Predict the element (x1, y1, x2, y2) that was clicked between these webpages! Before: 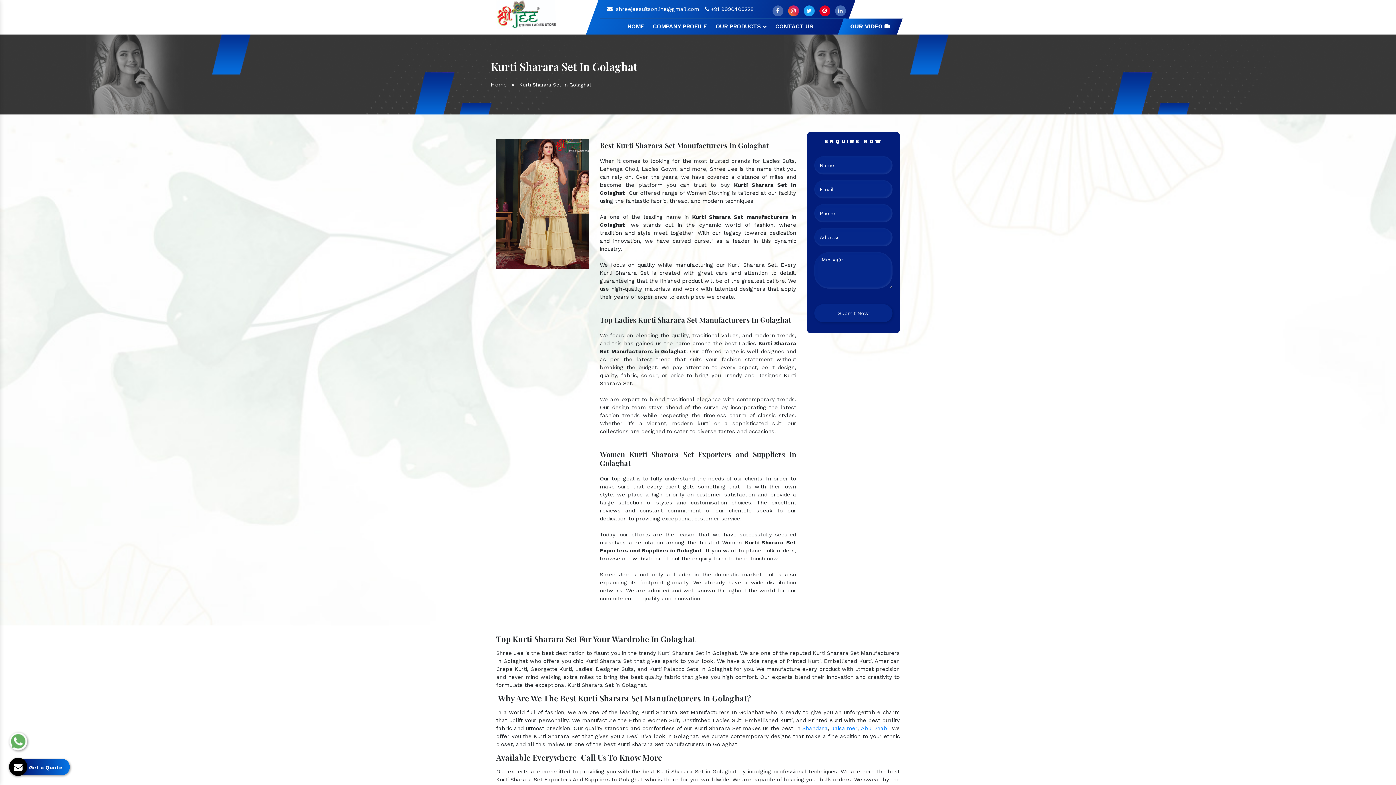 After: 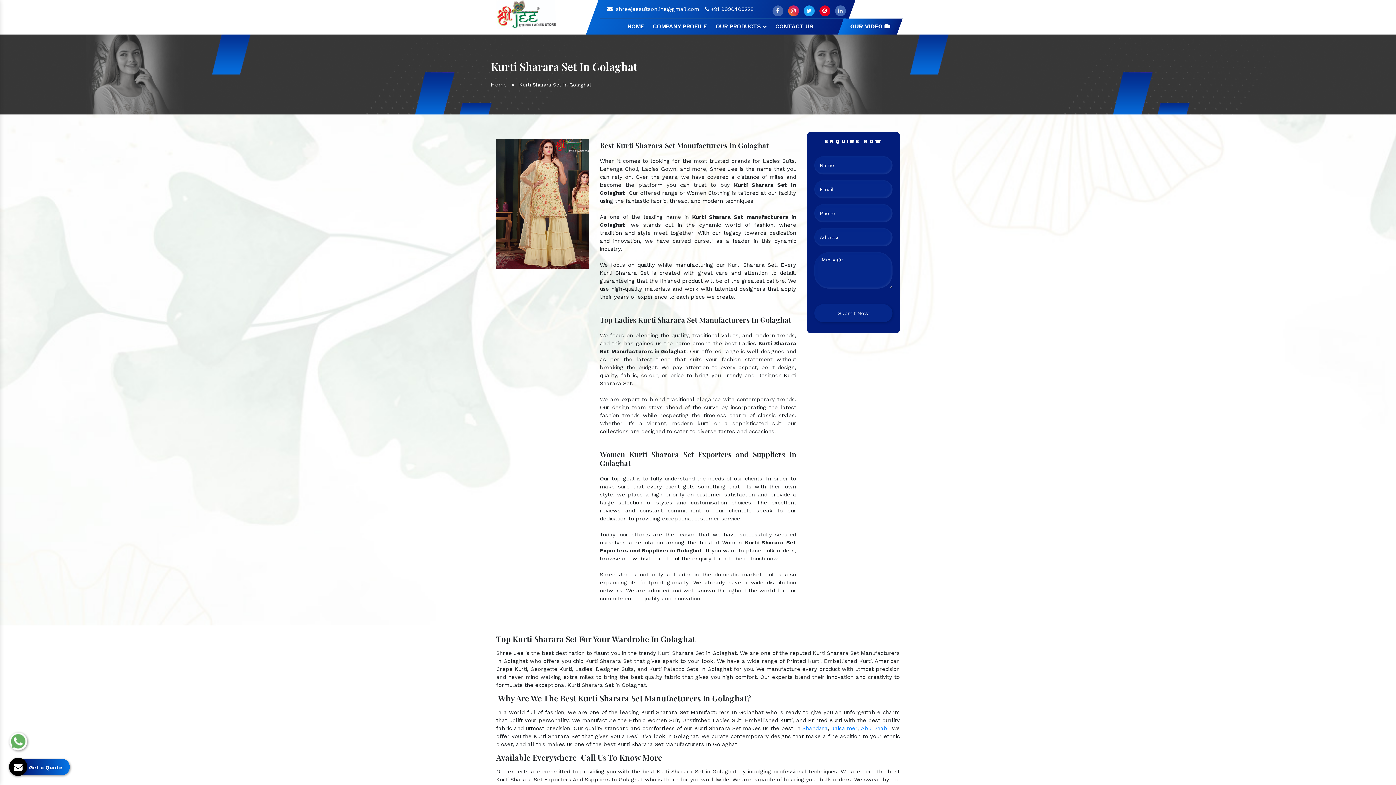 Action: bbox: (788, 4, 799, 11)